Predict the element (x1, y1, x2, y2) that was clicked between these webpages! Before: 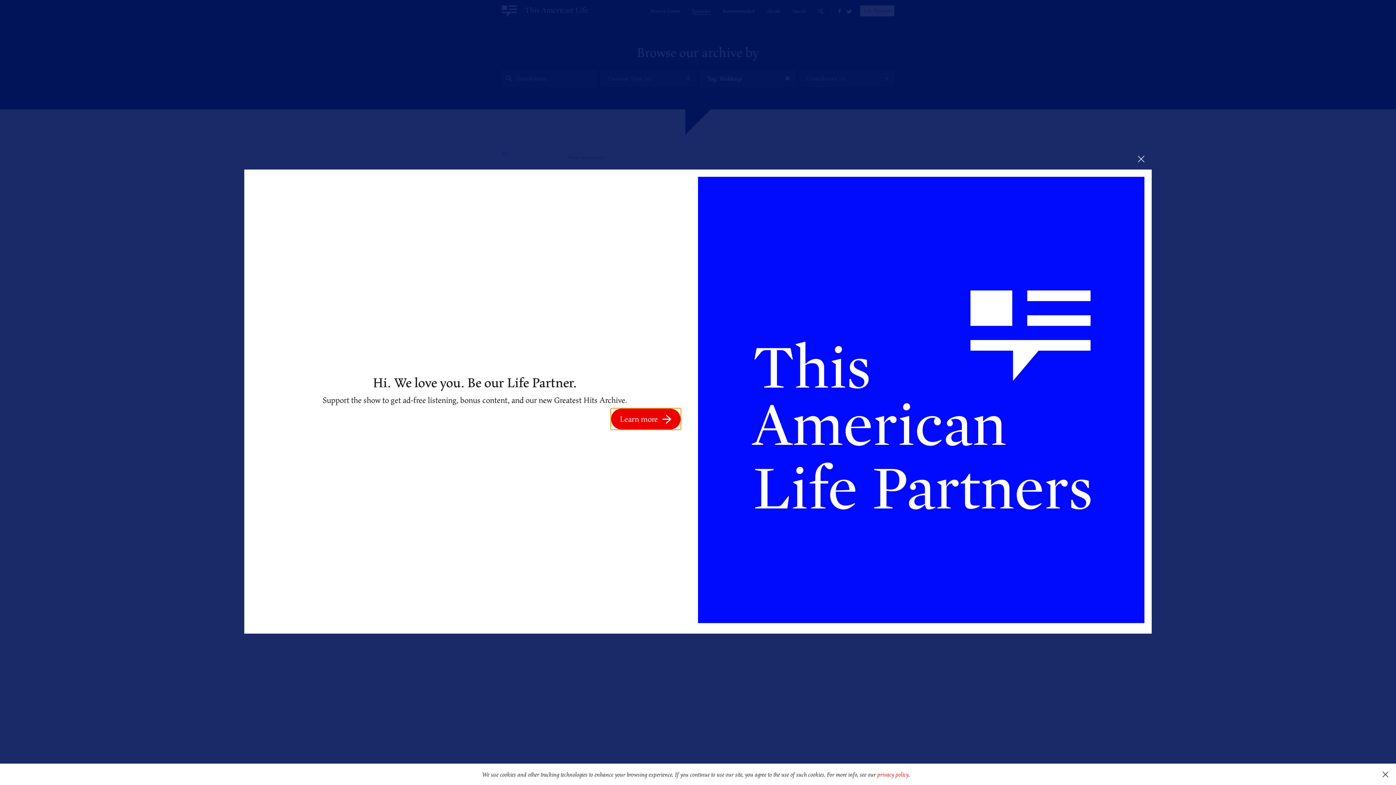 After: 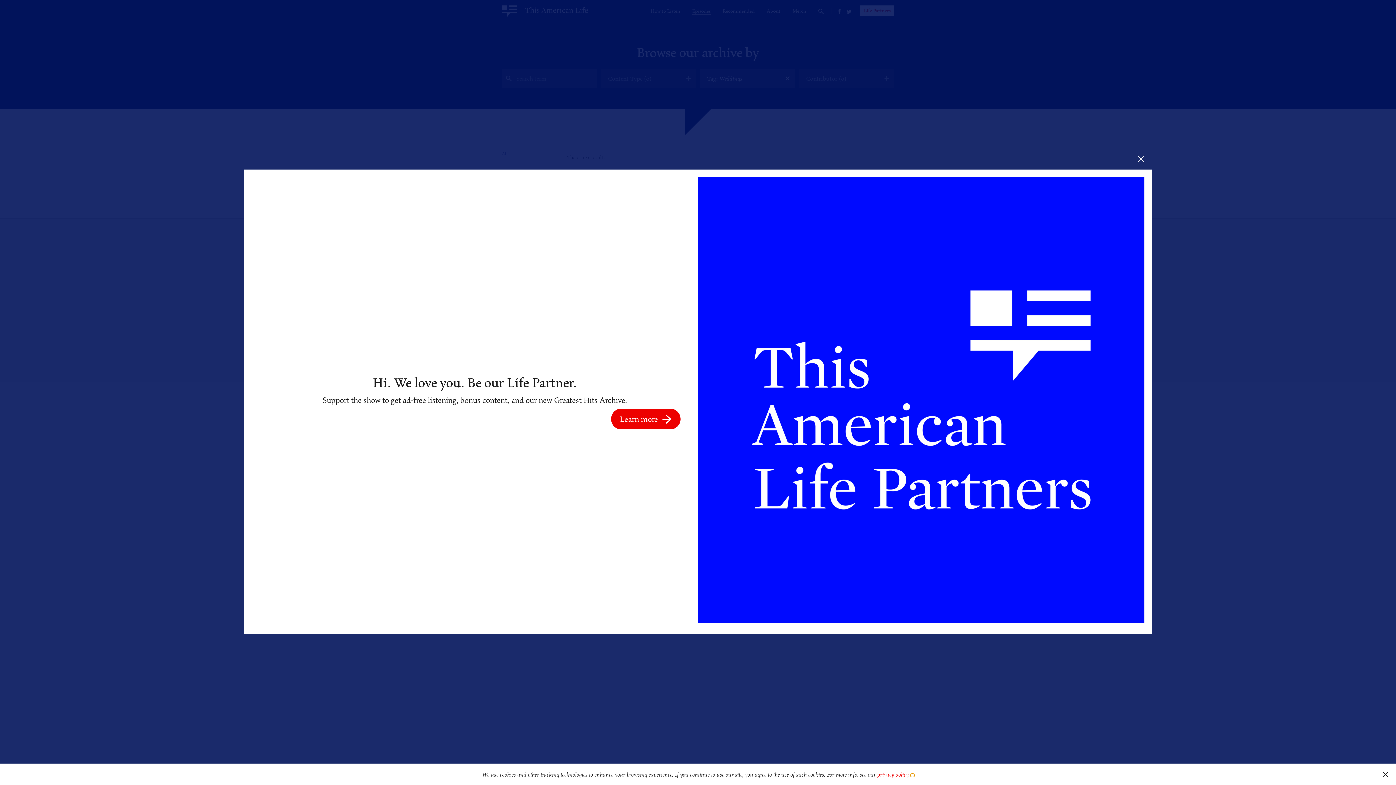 Action: bbox: (911, 774, 914, 777) label: learn more about cookies